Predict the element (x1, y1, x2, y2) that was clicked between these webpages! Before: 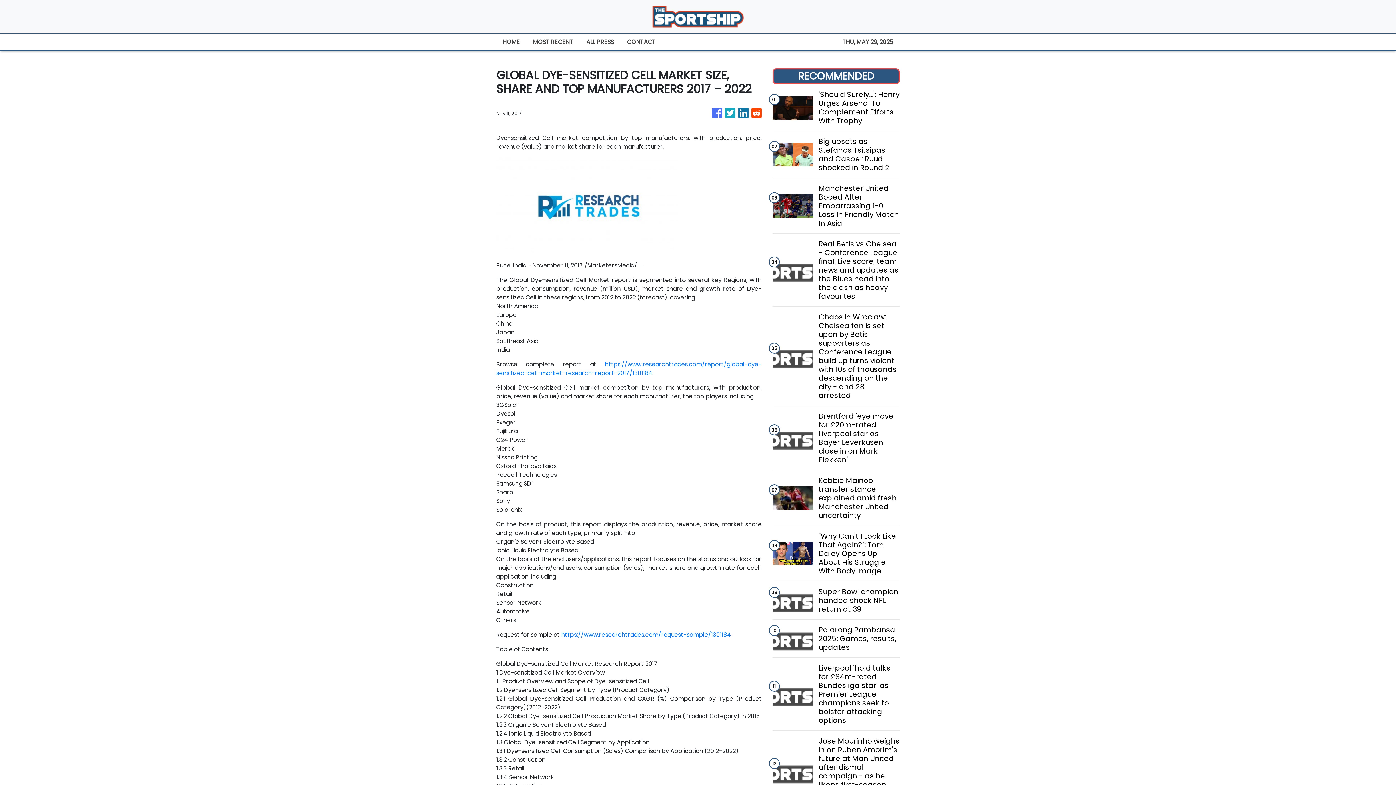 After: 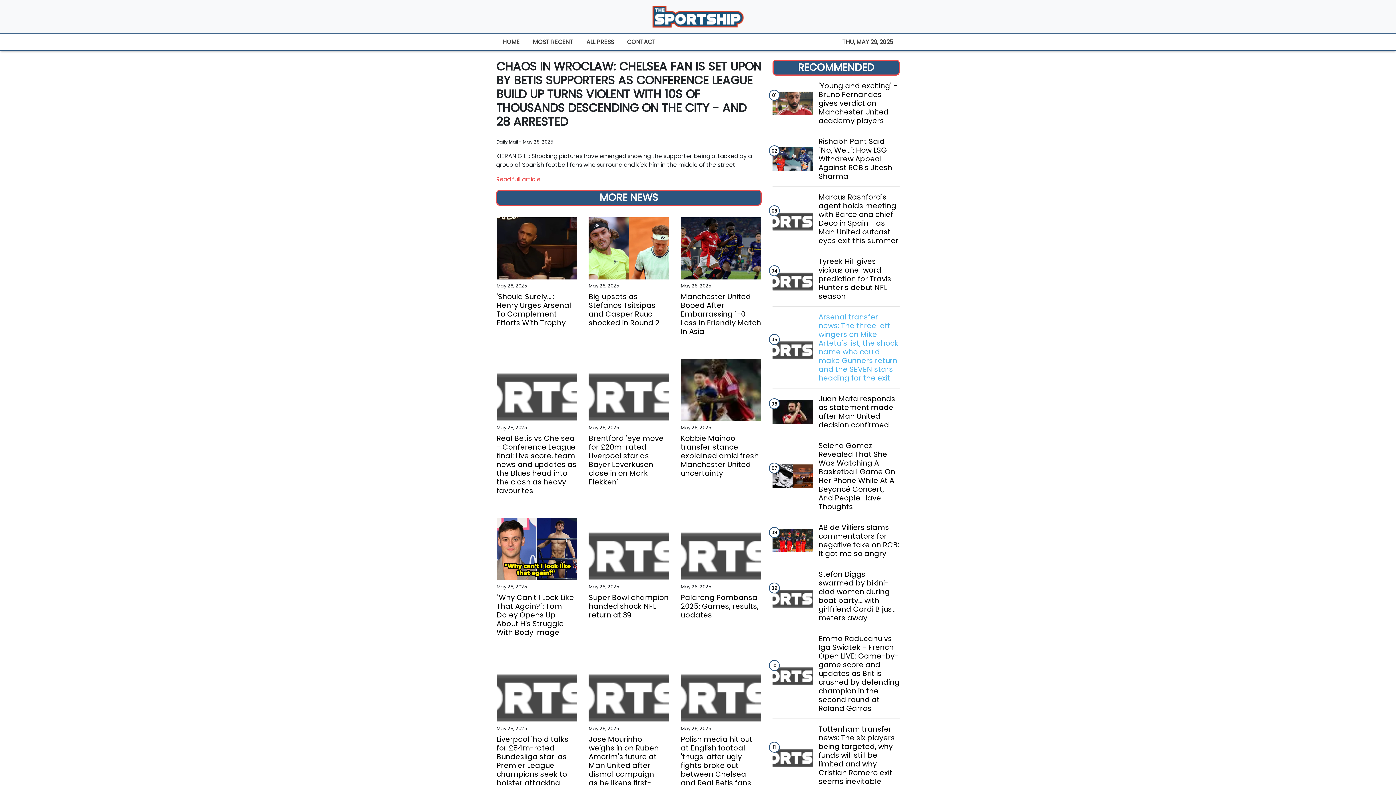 Action: bbox: (818, 312, 899, 400) label: Chaos in Wroclaw: Chelsea fan is set upon by Betis supporters as Conference League build up turns violent with 10s of thousands descending on the city - and 28 arrested  